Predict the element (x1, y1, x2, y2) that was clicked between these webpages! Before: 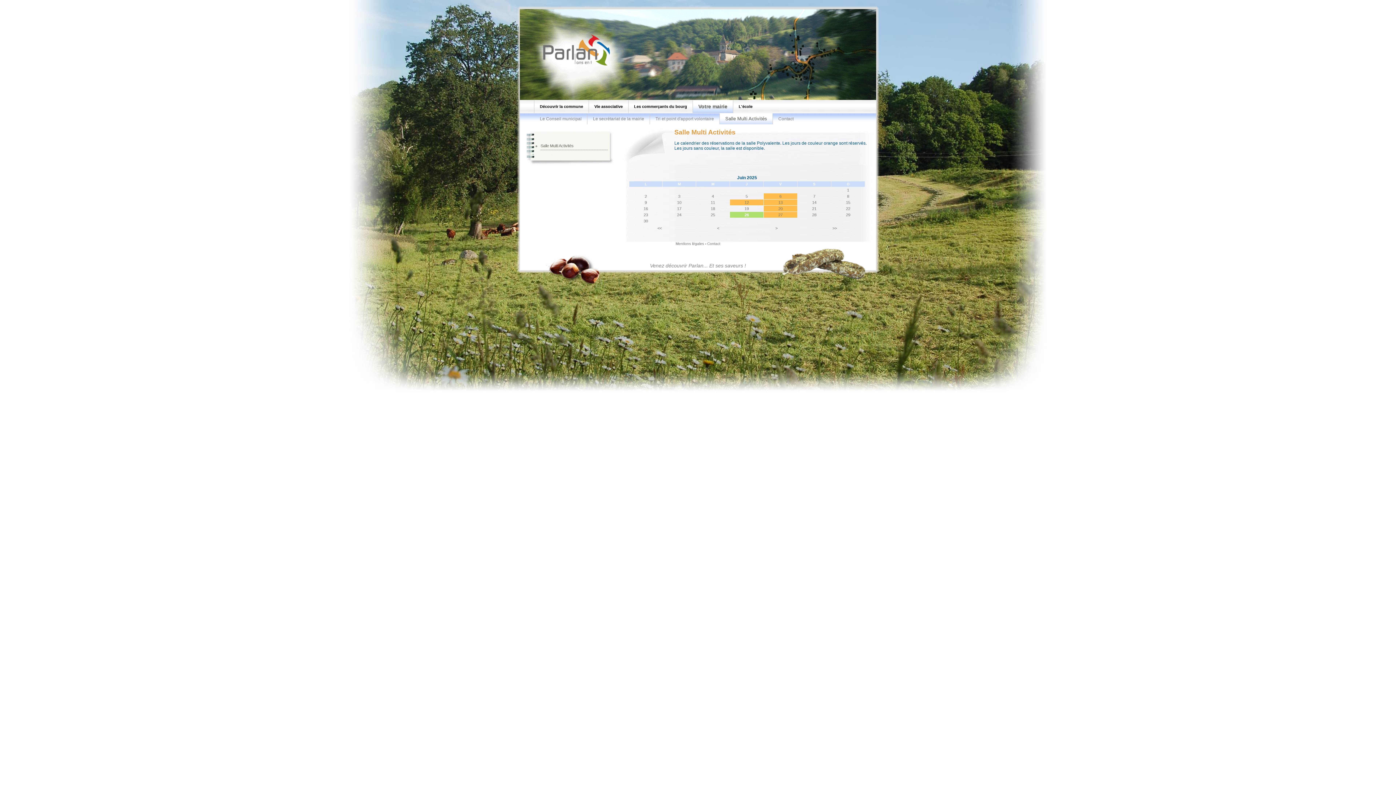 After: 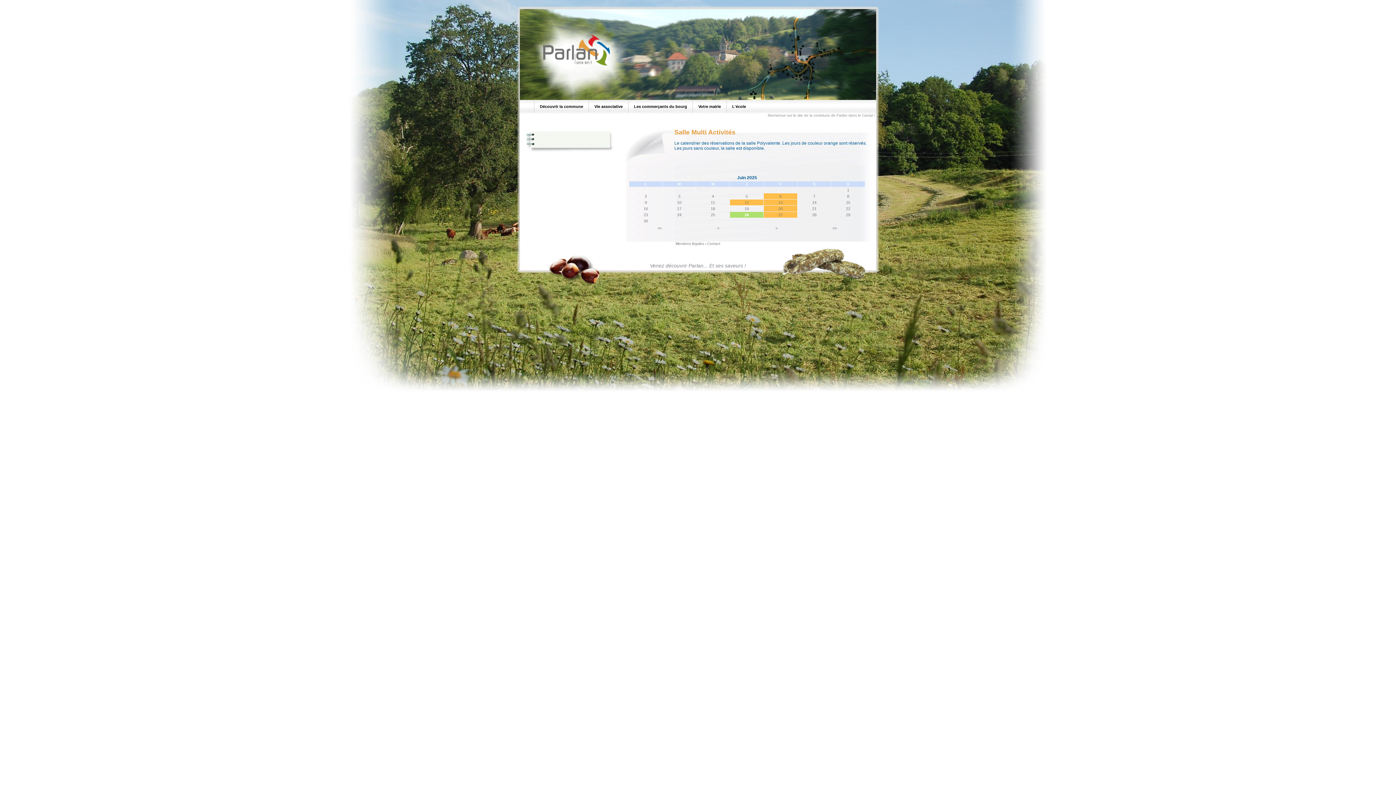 Action: label: 1 bbox: (847, 188, 849, 192)